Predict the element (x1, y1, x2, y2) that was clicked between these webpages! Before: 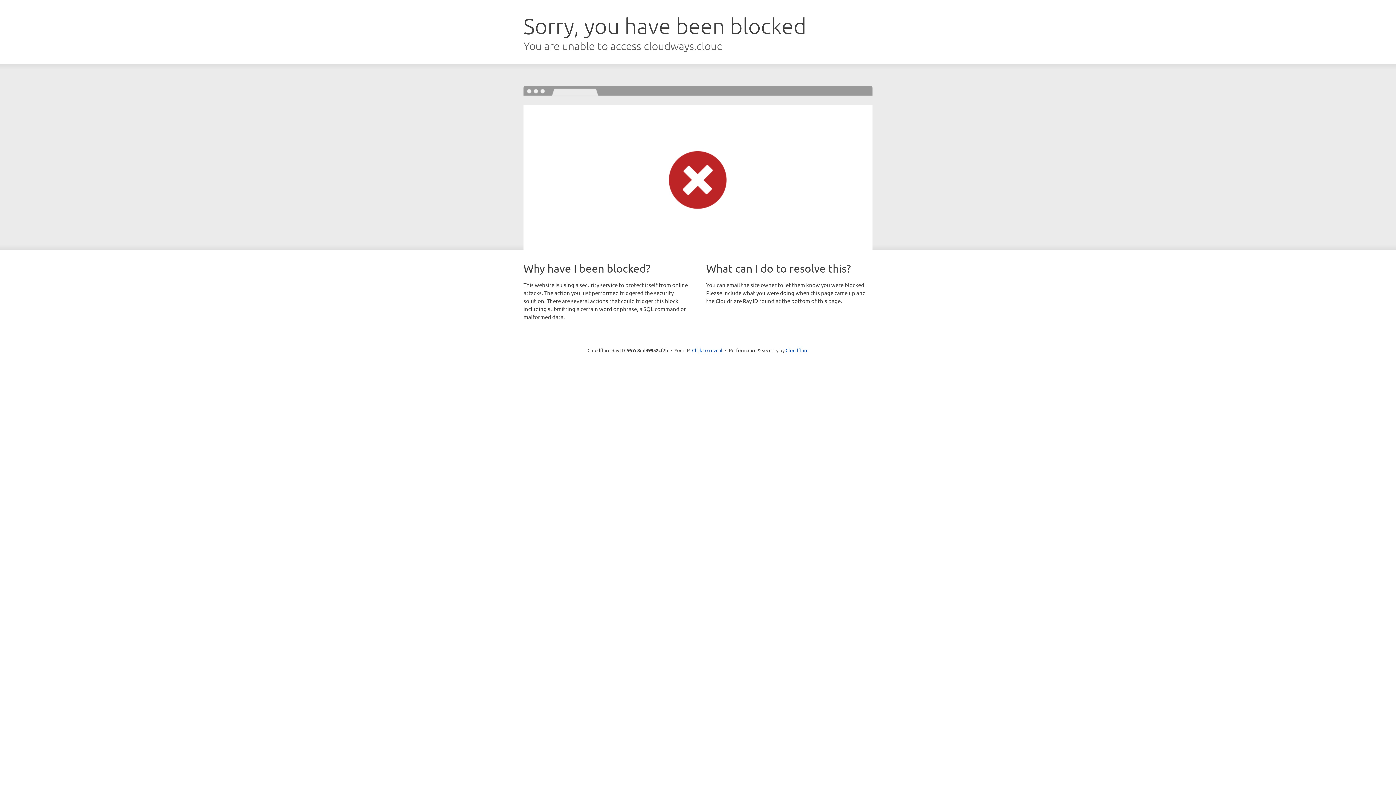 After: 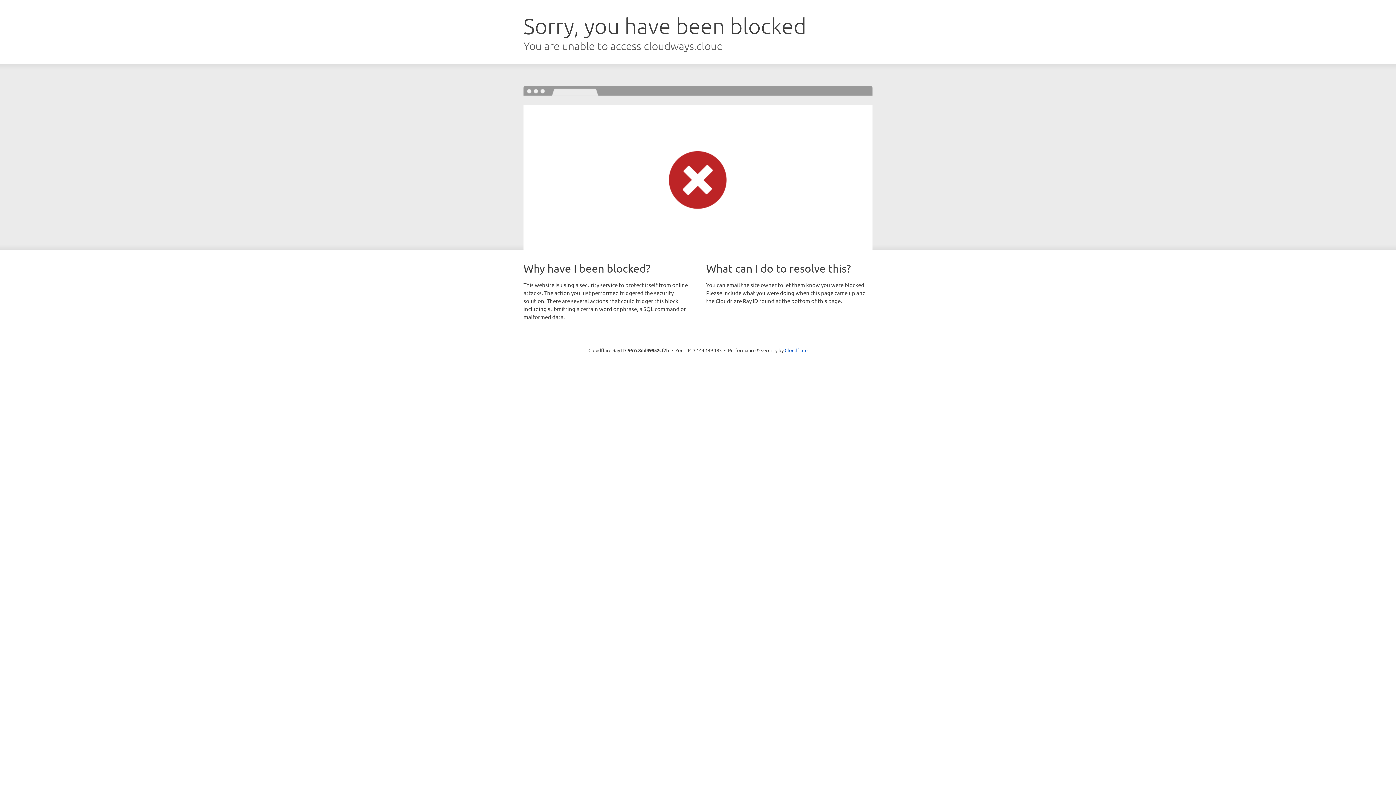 Action: label: Click to reveal bbox: (692, 346, 722, 353)